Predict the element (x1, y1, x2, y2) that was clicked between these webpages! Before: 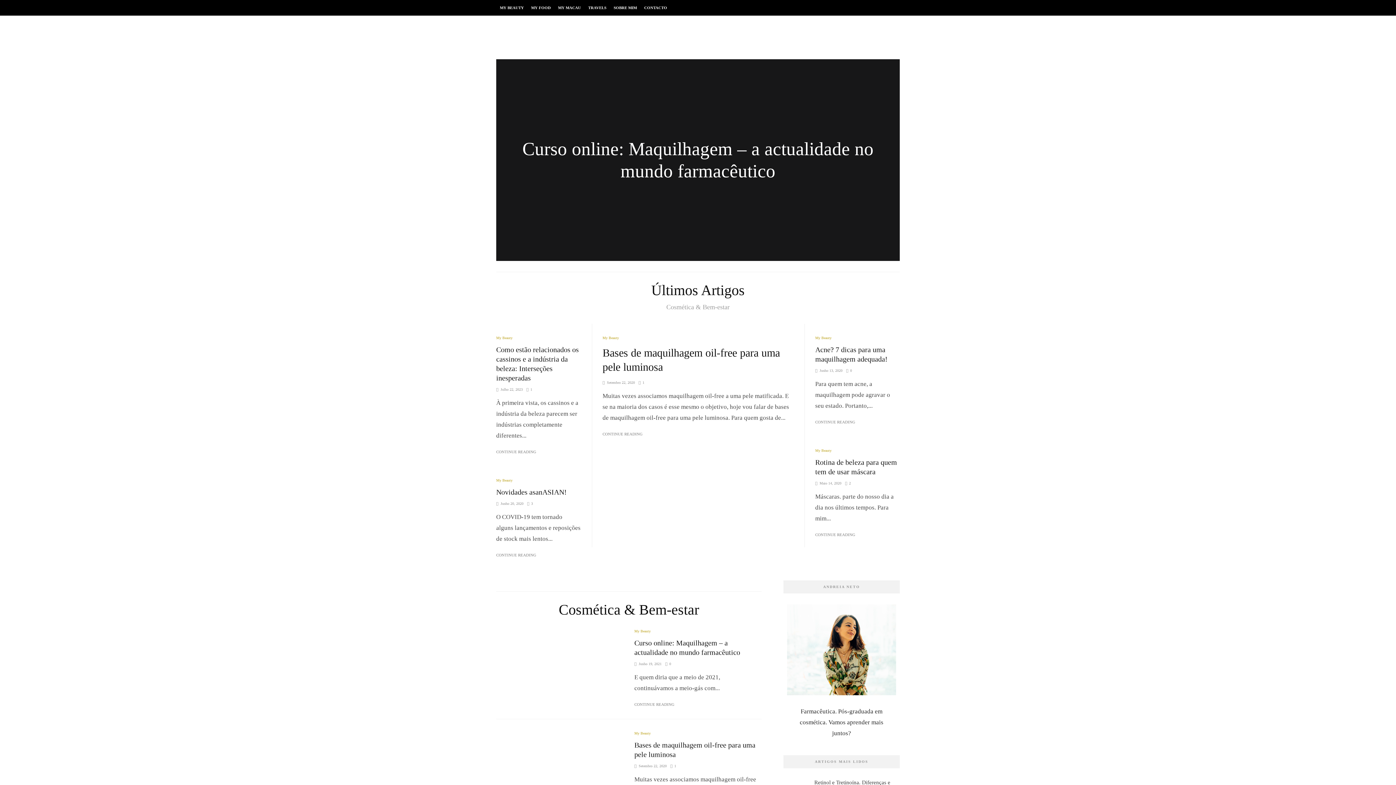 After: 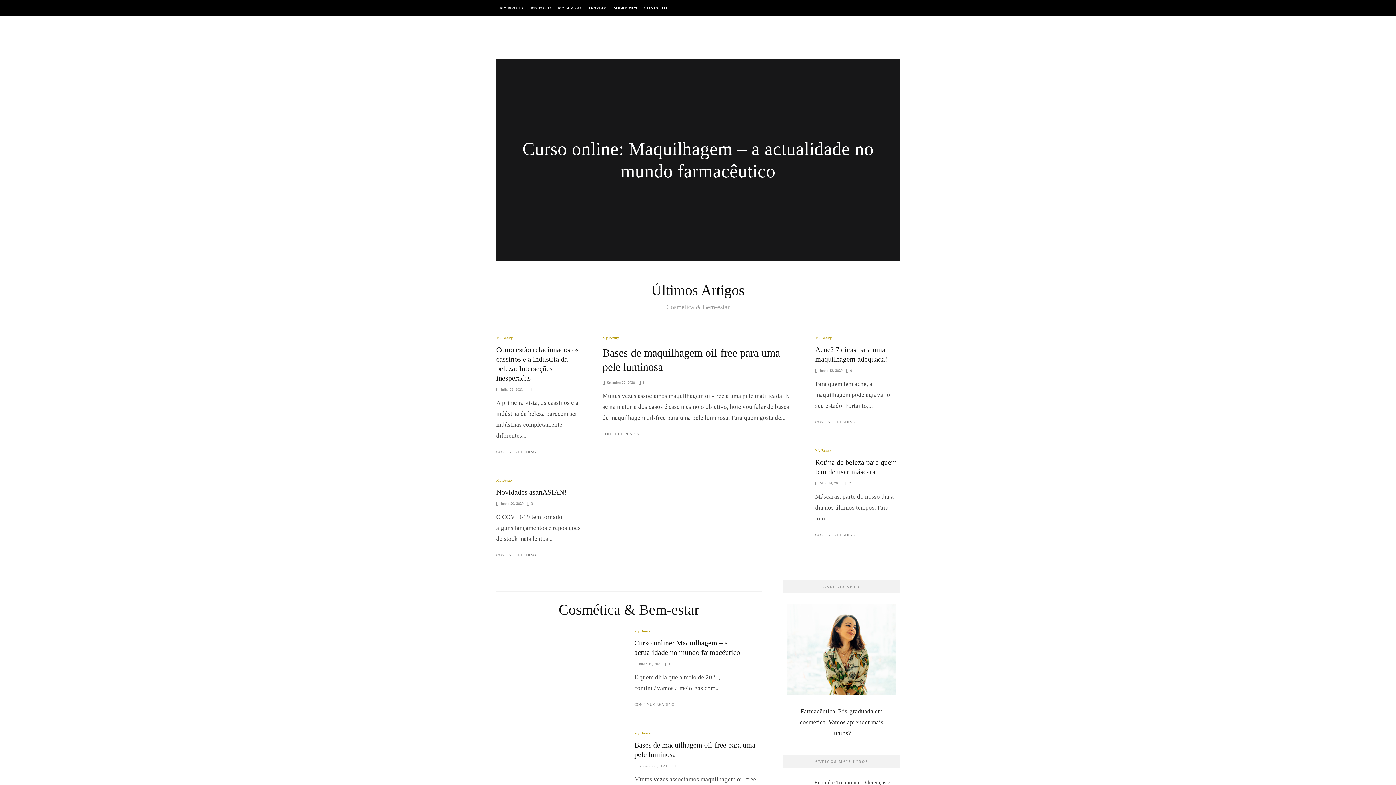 Action: bbox: (634, 628, 650, 634) label: My Beauty